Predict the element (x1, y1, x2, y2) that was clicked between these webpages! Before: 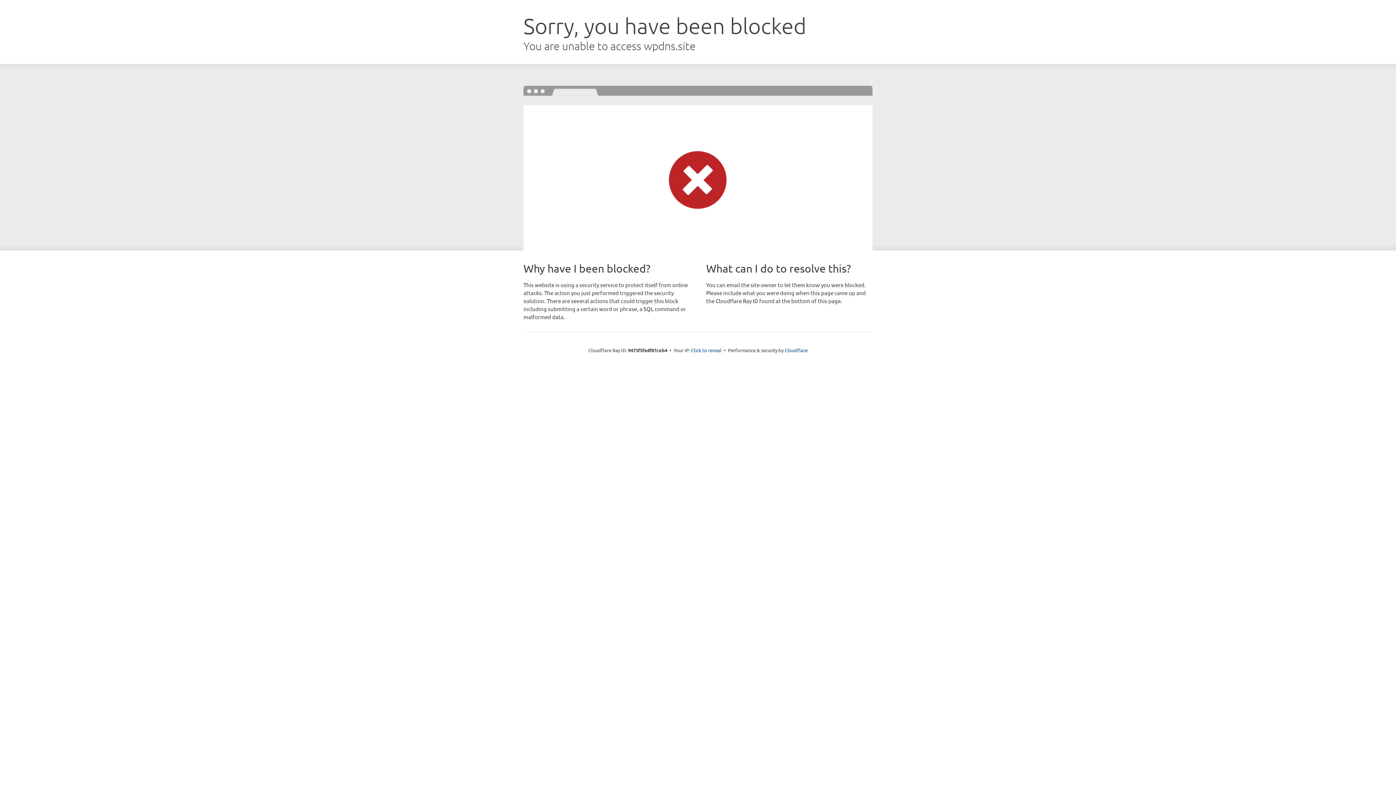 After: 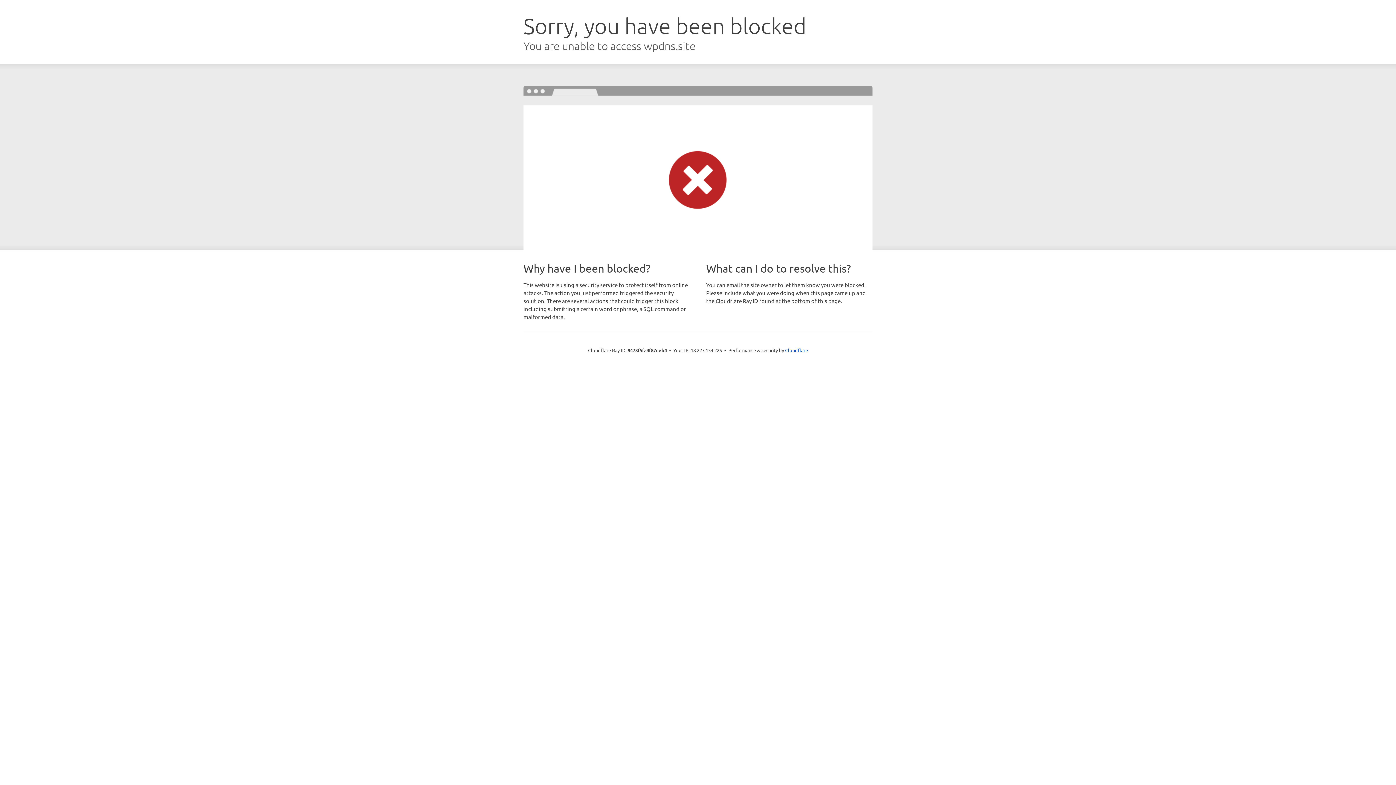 Action: label: Click to reveal bbox: (691, 346, 721, 353)